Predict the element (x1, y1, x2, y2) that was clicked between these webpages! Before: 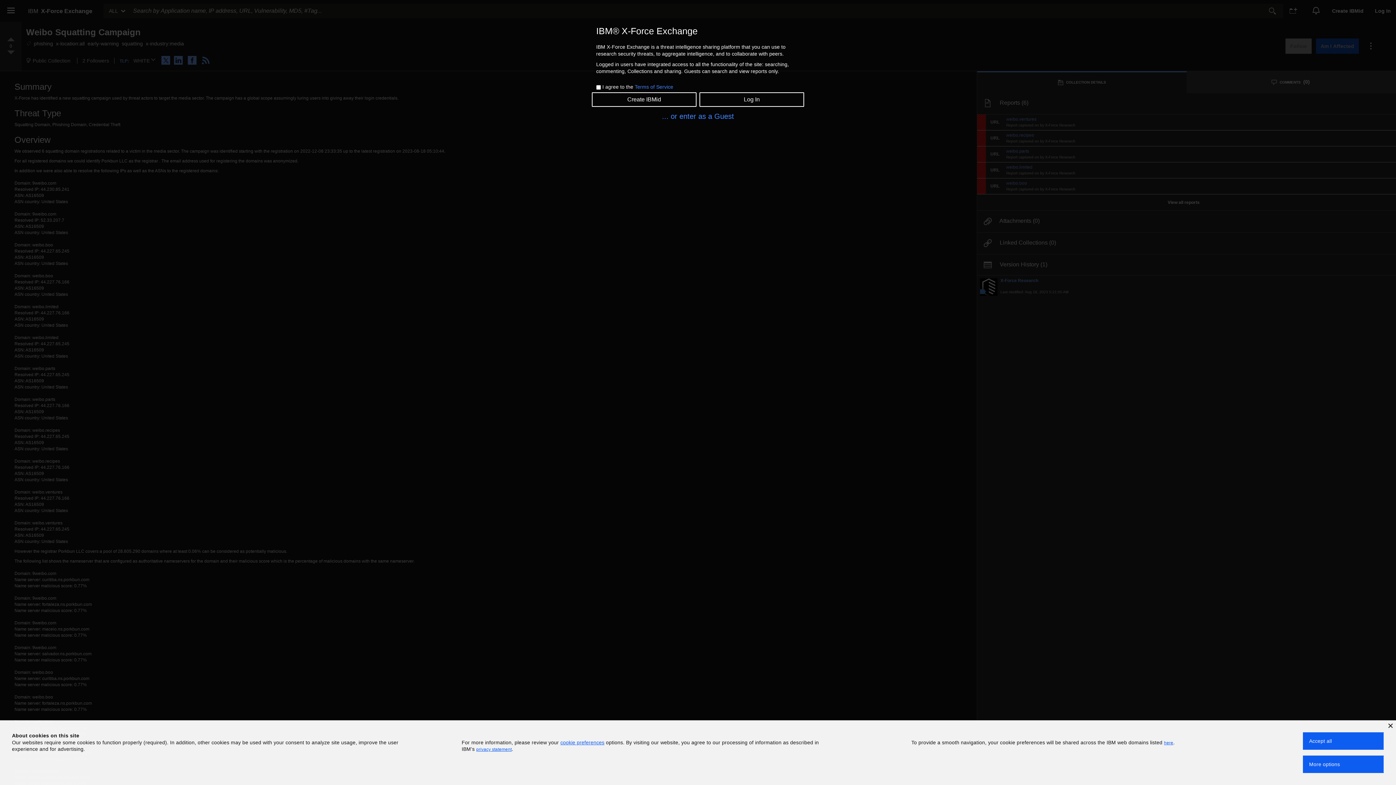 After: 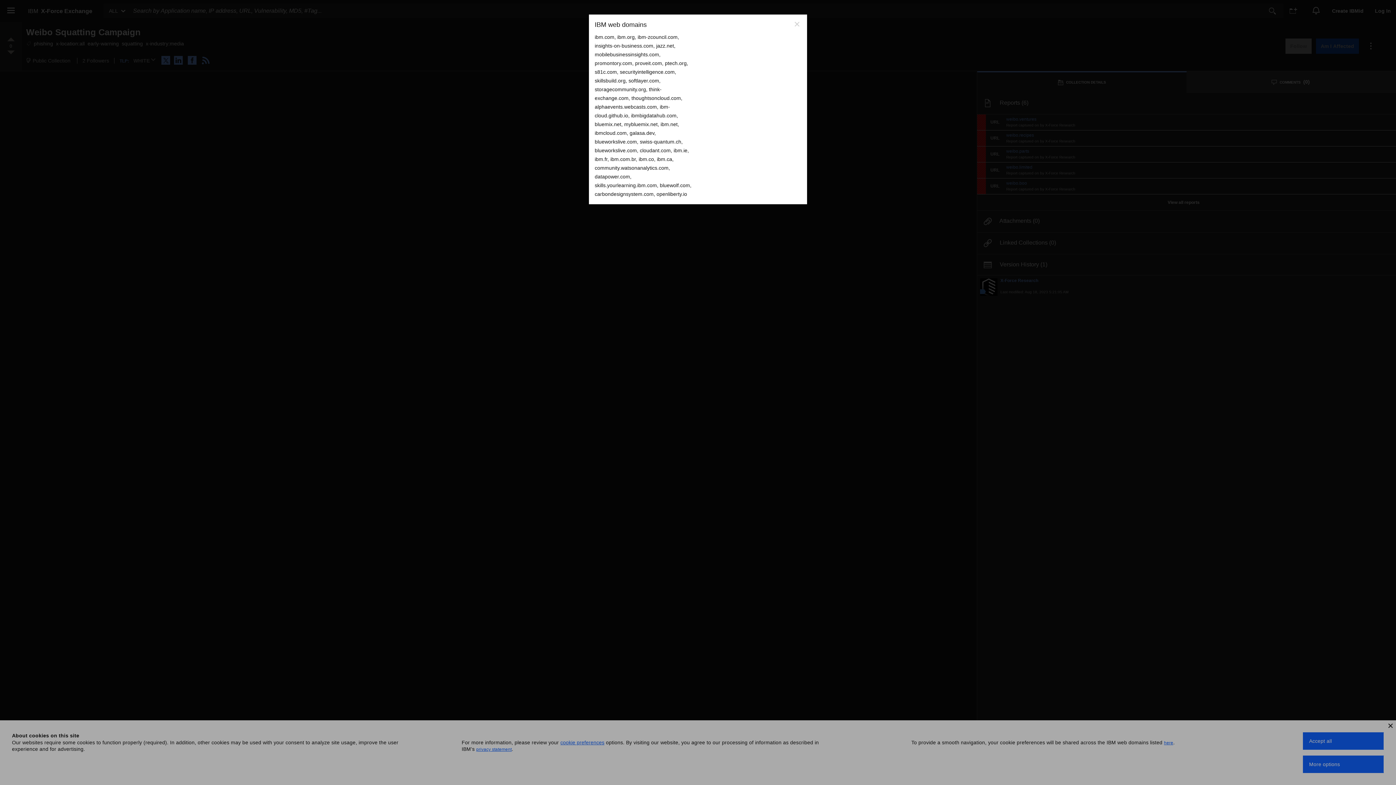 Action: label: here bbox: (1164, 740, 1173, 747)